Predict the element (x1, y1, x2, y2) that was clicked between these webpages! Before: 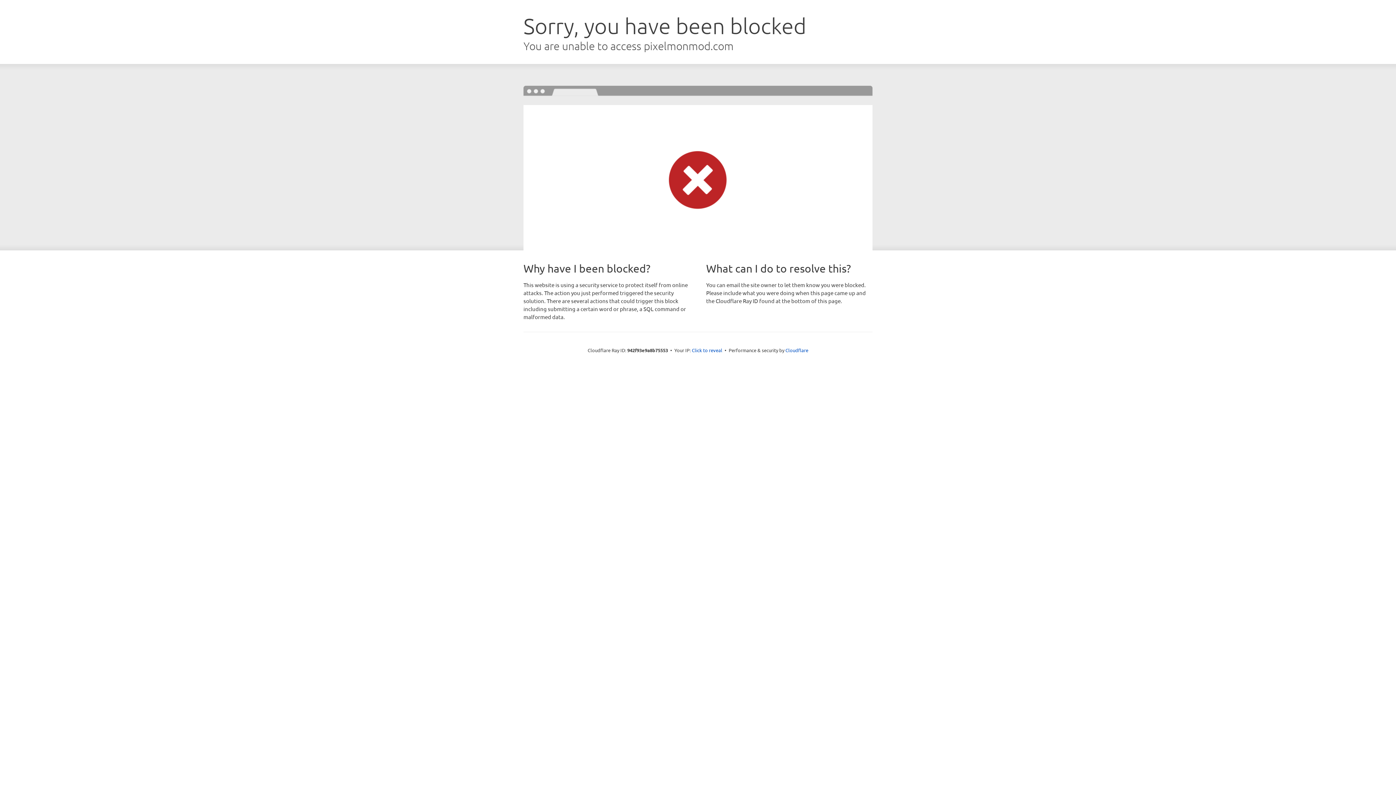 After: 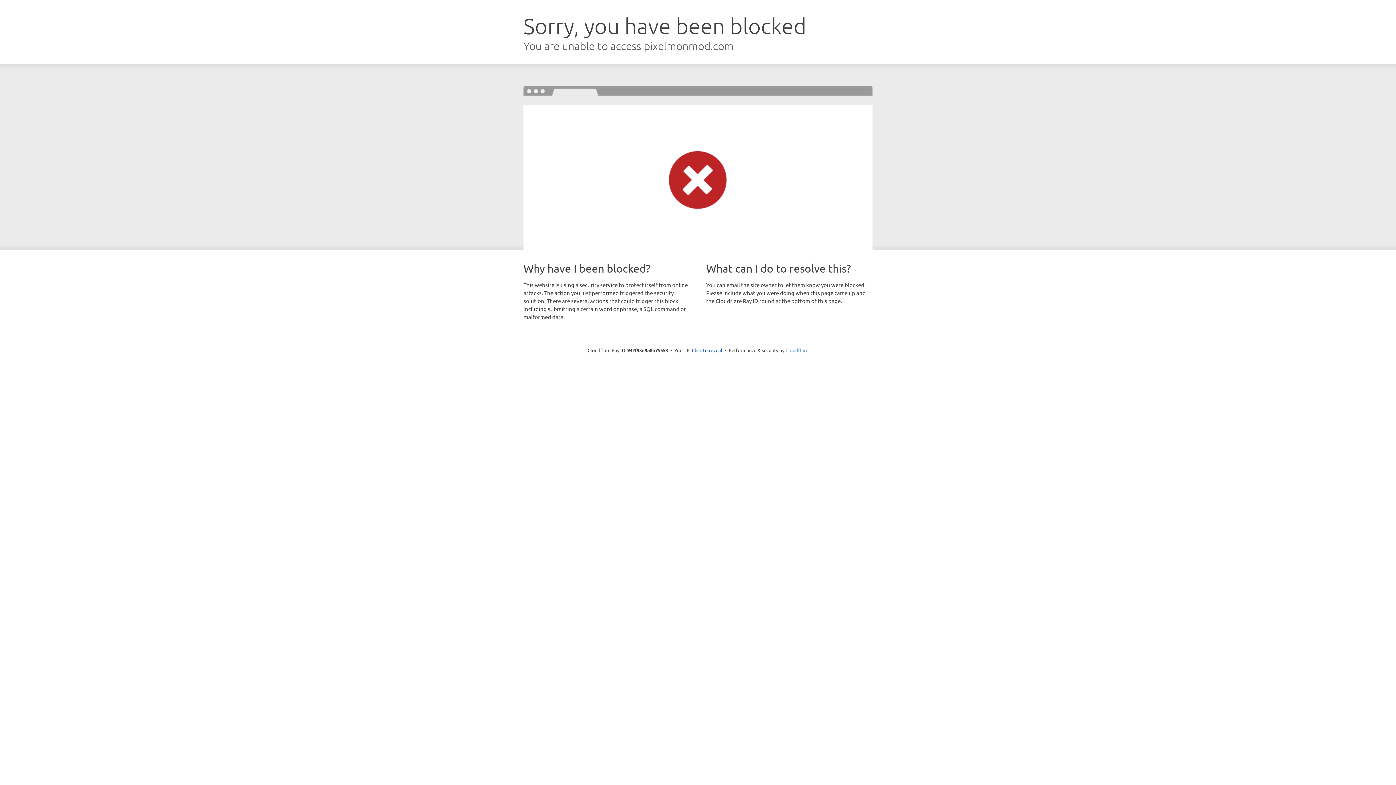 Action: bbox: (785, 347, 808, 353) label: Cloudflare